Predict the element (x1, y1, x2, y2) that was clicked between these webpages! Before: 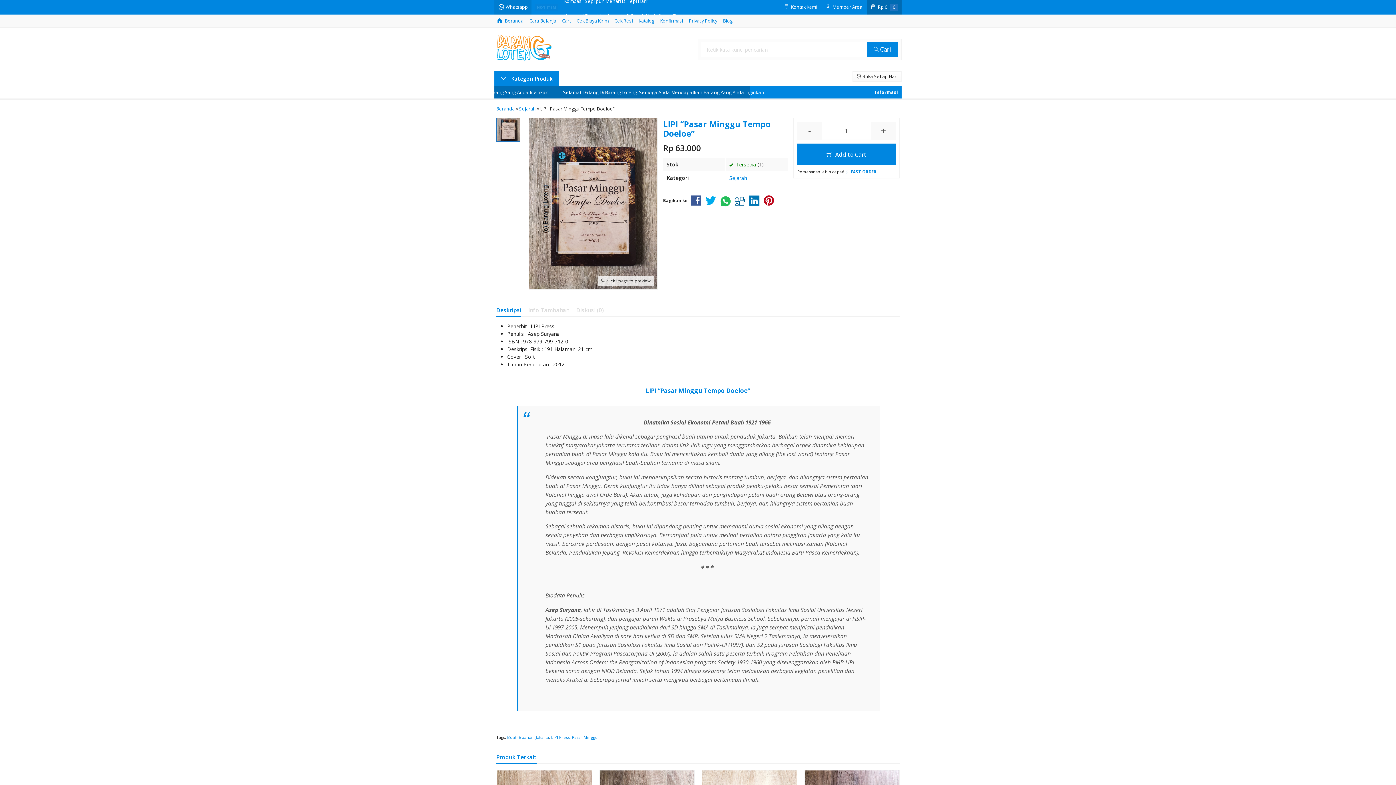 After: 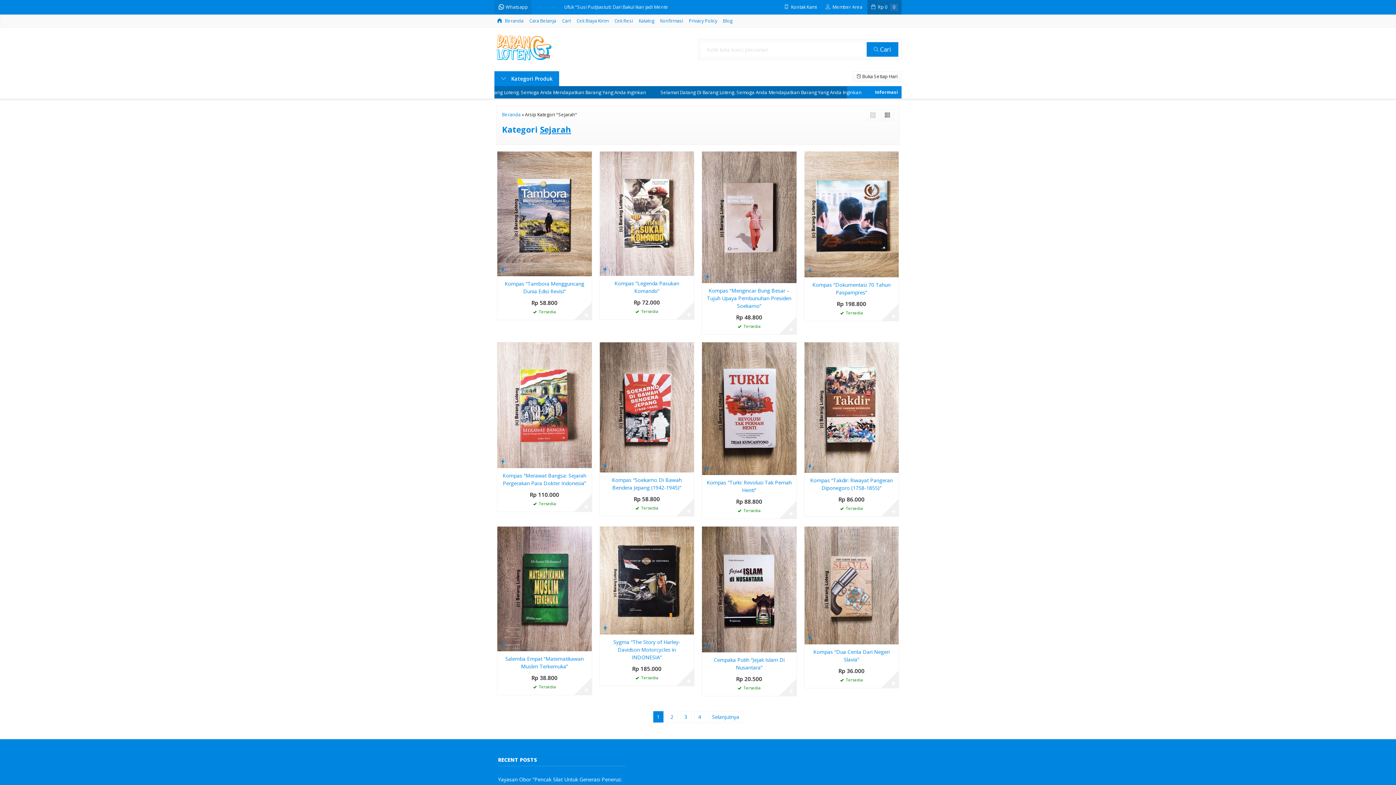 Action: bbox: (519, 105, 536, 112) label: Sejarah